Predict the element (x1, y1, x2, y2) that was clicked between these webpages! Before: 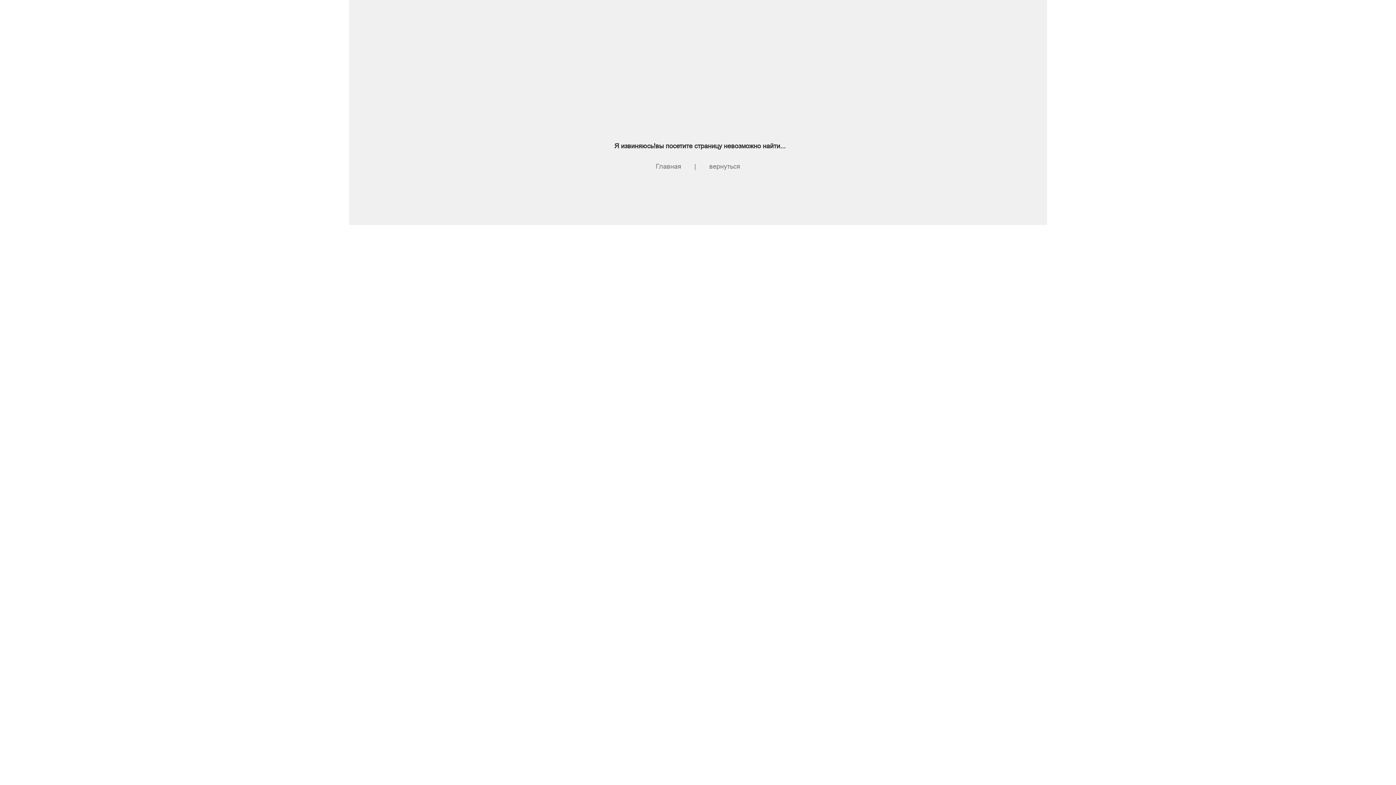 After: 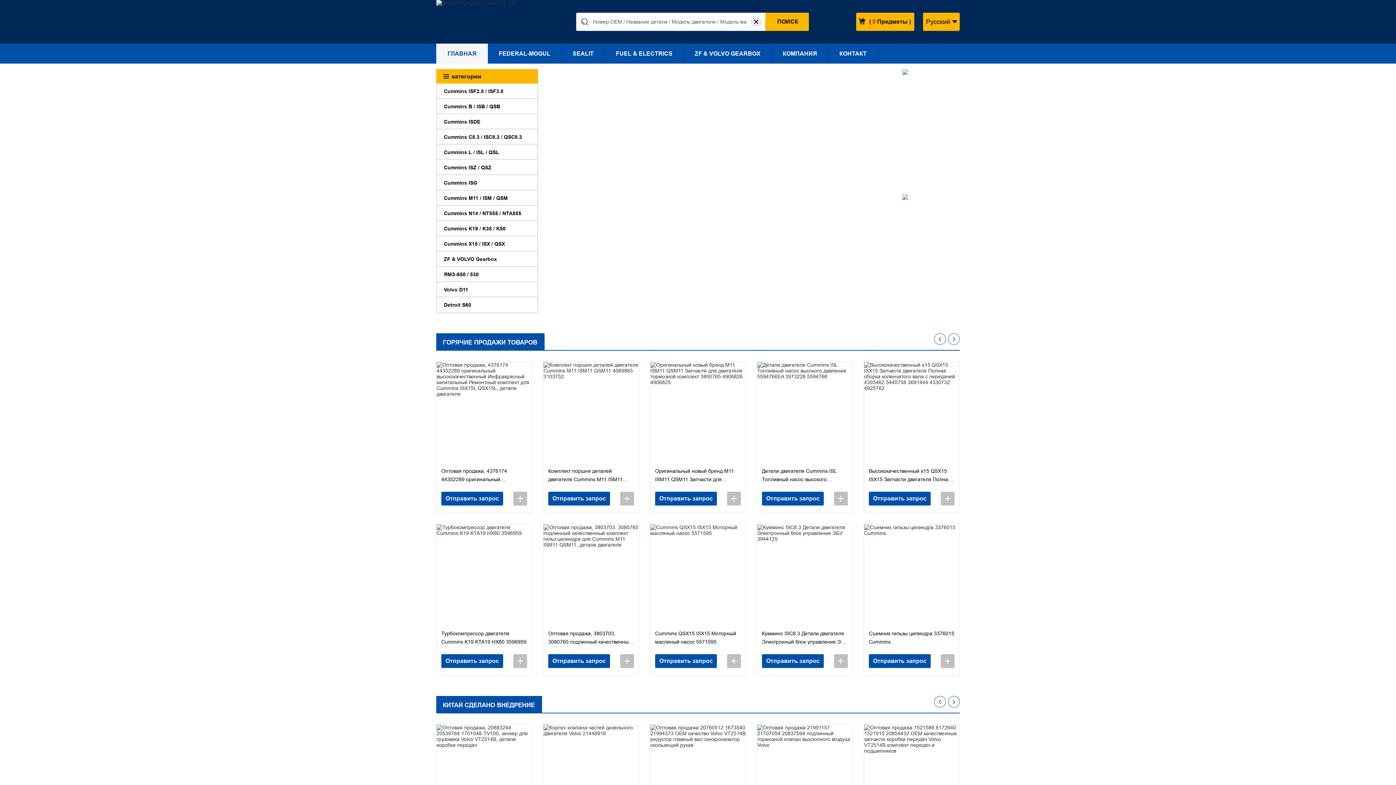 Action: label: Главная bbox: (656, 162, 681, 170)